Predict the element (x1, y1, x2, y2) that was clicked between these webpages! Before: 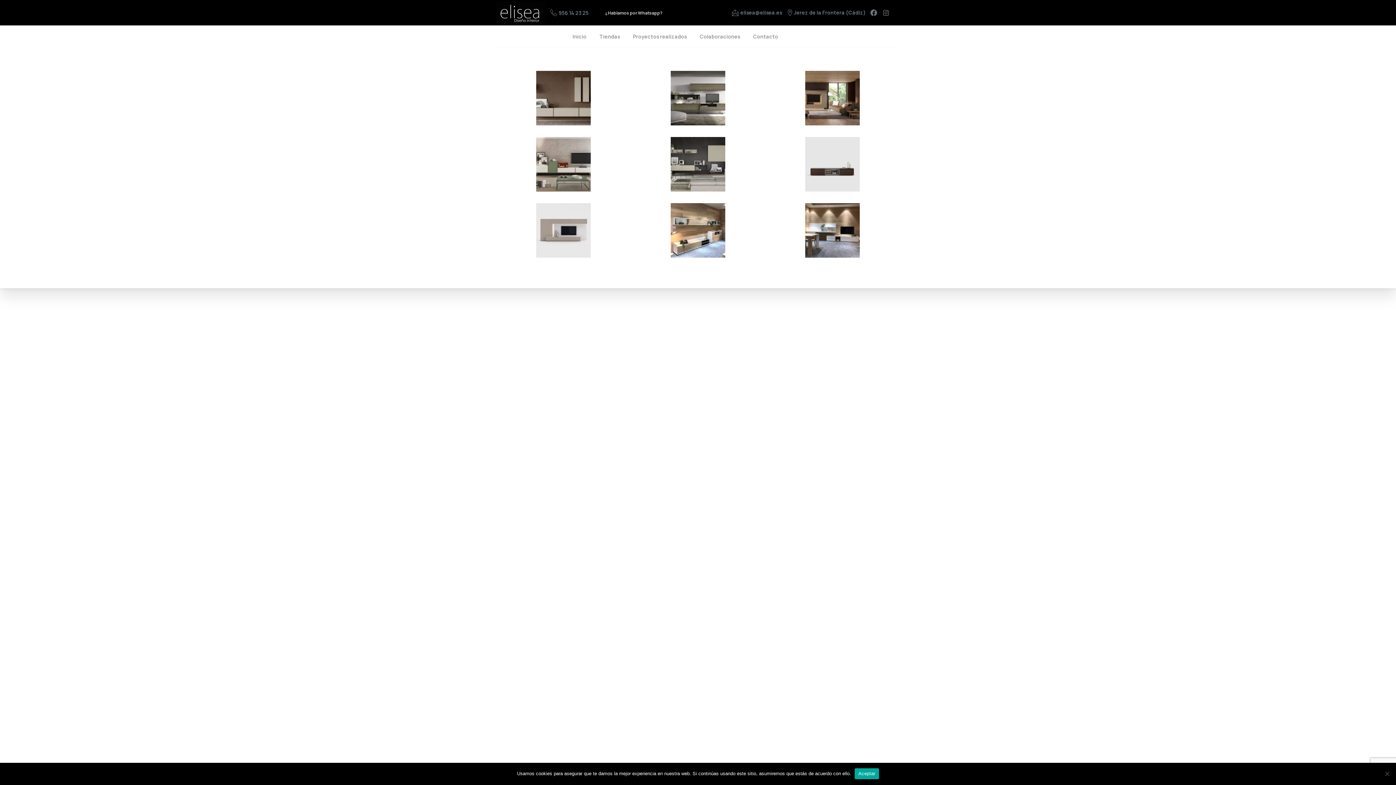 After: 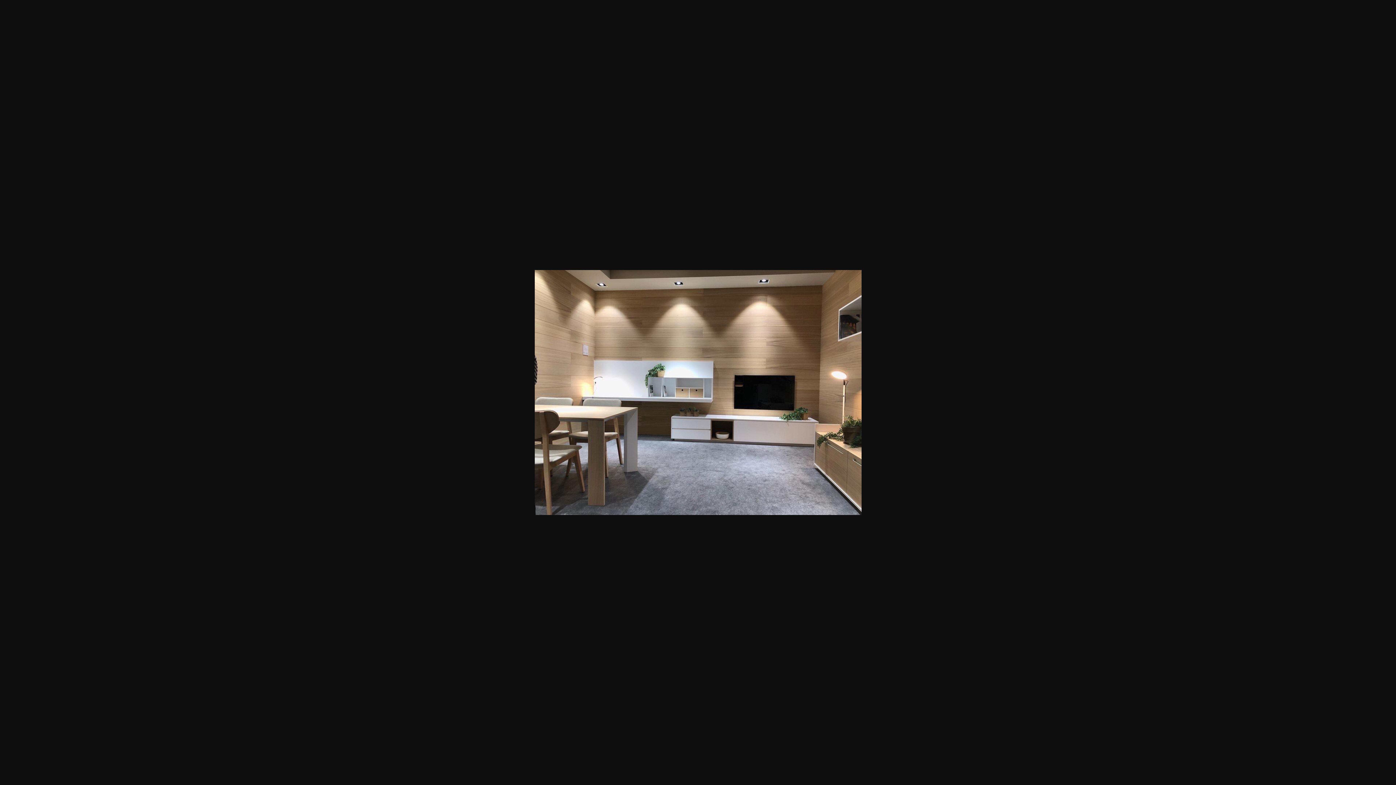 Action: bbox: (805, 225, 859, 233)